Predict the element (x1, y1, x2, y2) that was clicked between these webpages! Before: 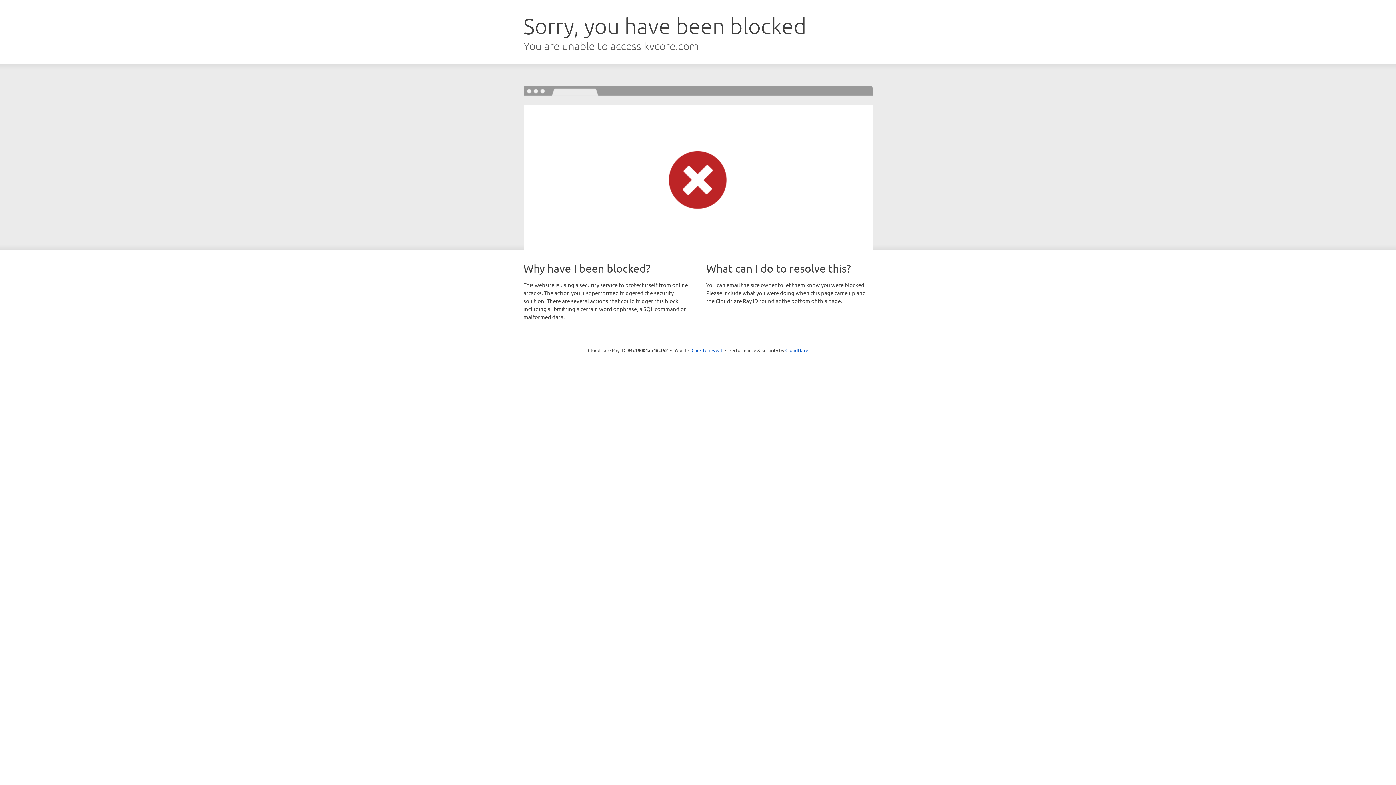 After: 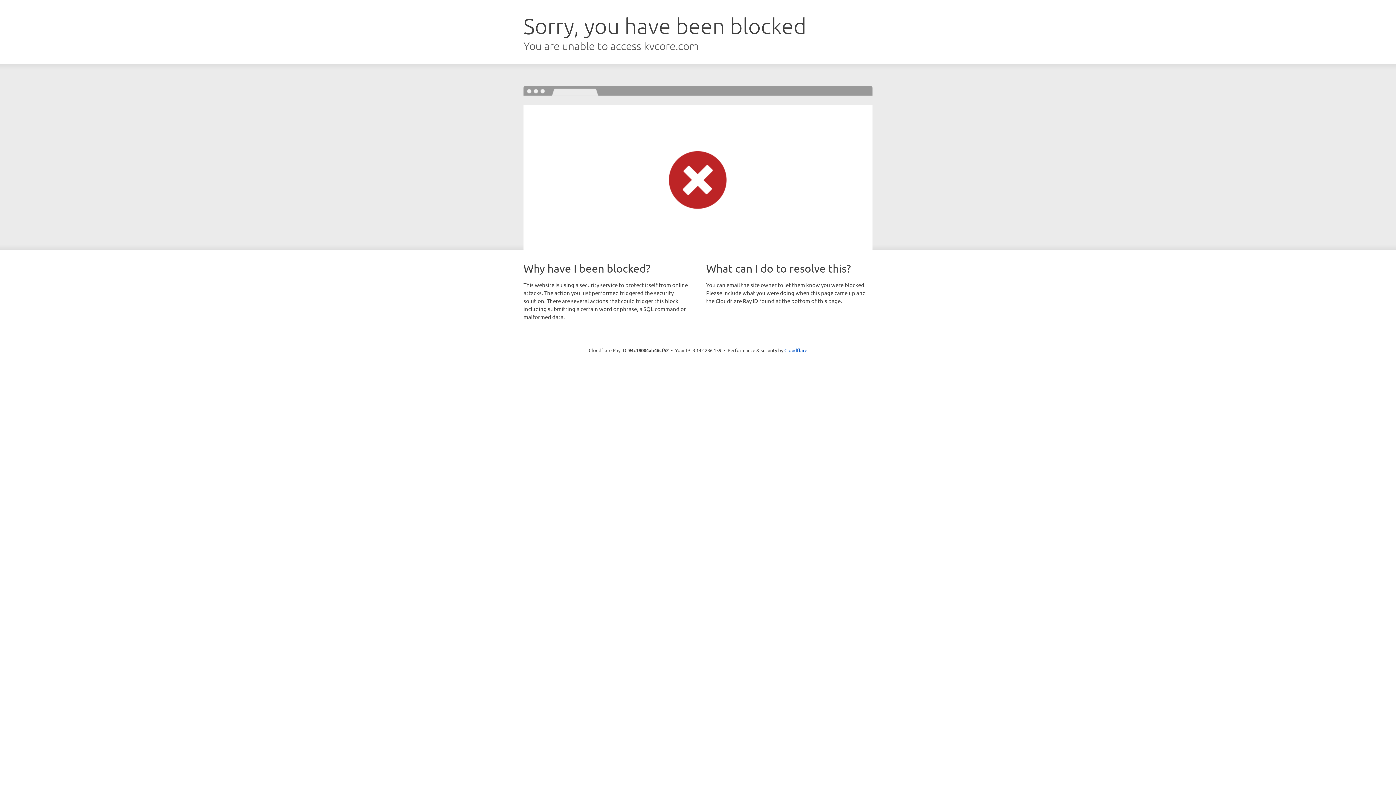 Action: label: Click to reveal bbox: (691, 346, 722, 353)